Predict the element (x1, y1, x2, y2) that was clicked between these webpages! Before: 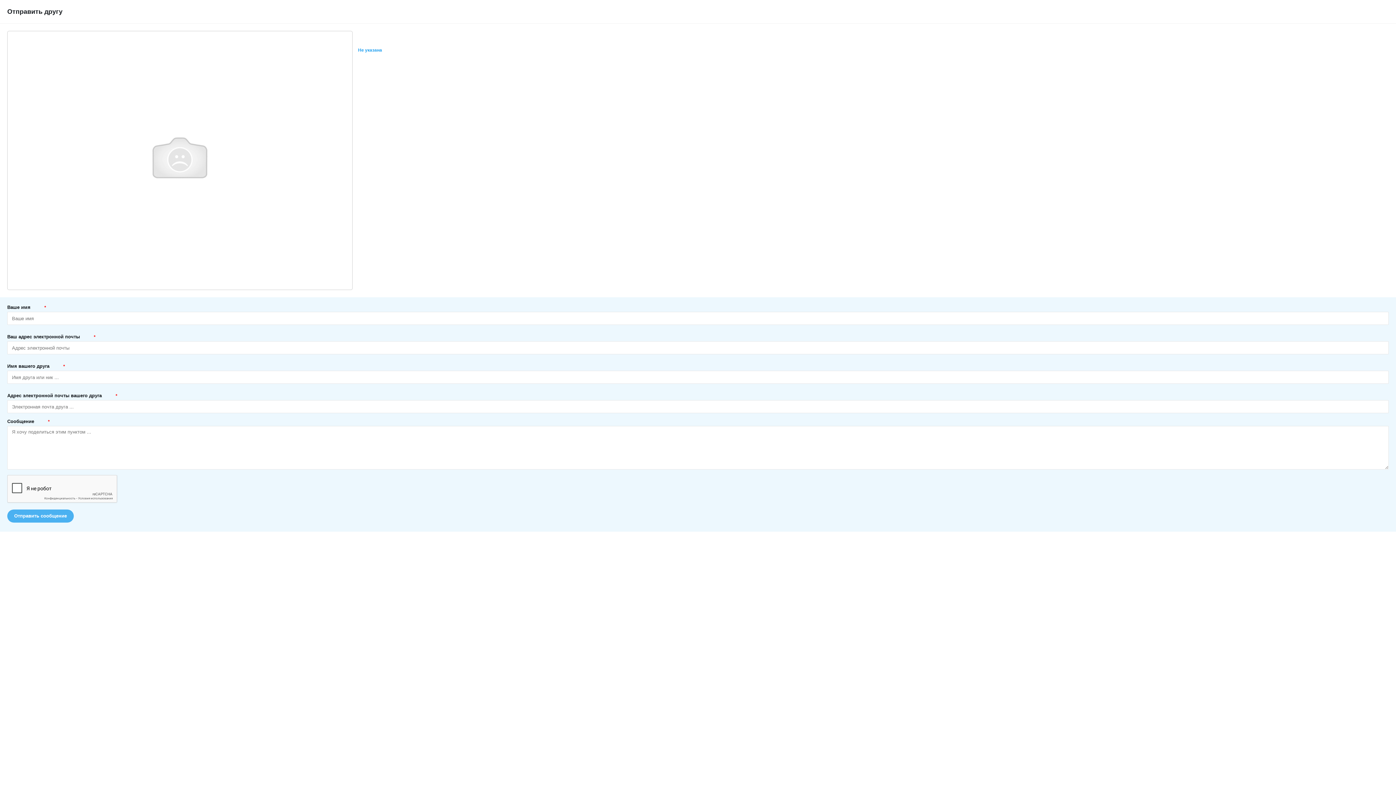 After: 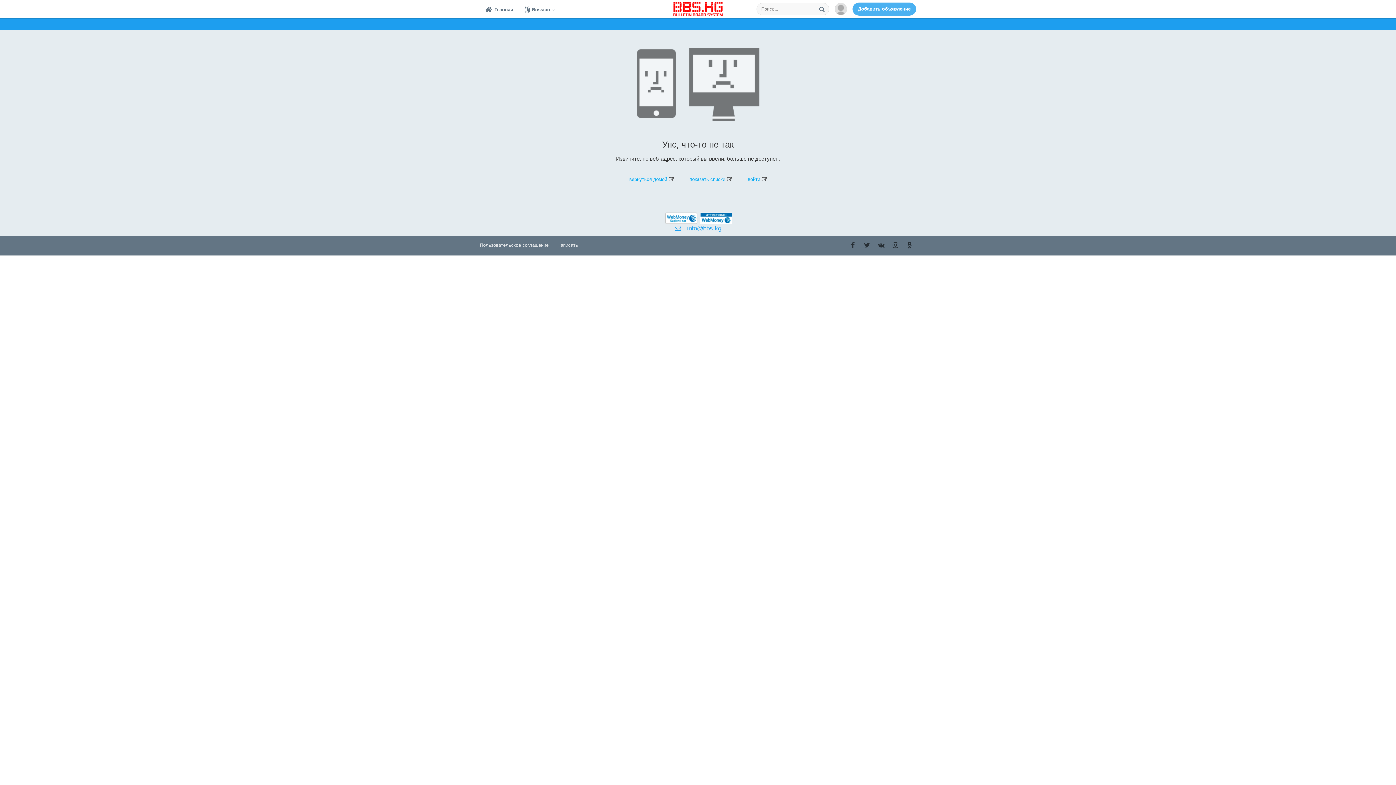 Action: bbox: (7, 30, 1389, 290) label: Не указана